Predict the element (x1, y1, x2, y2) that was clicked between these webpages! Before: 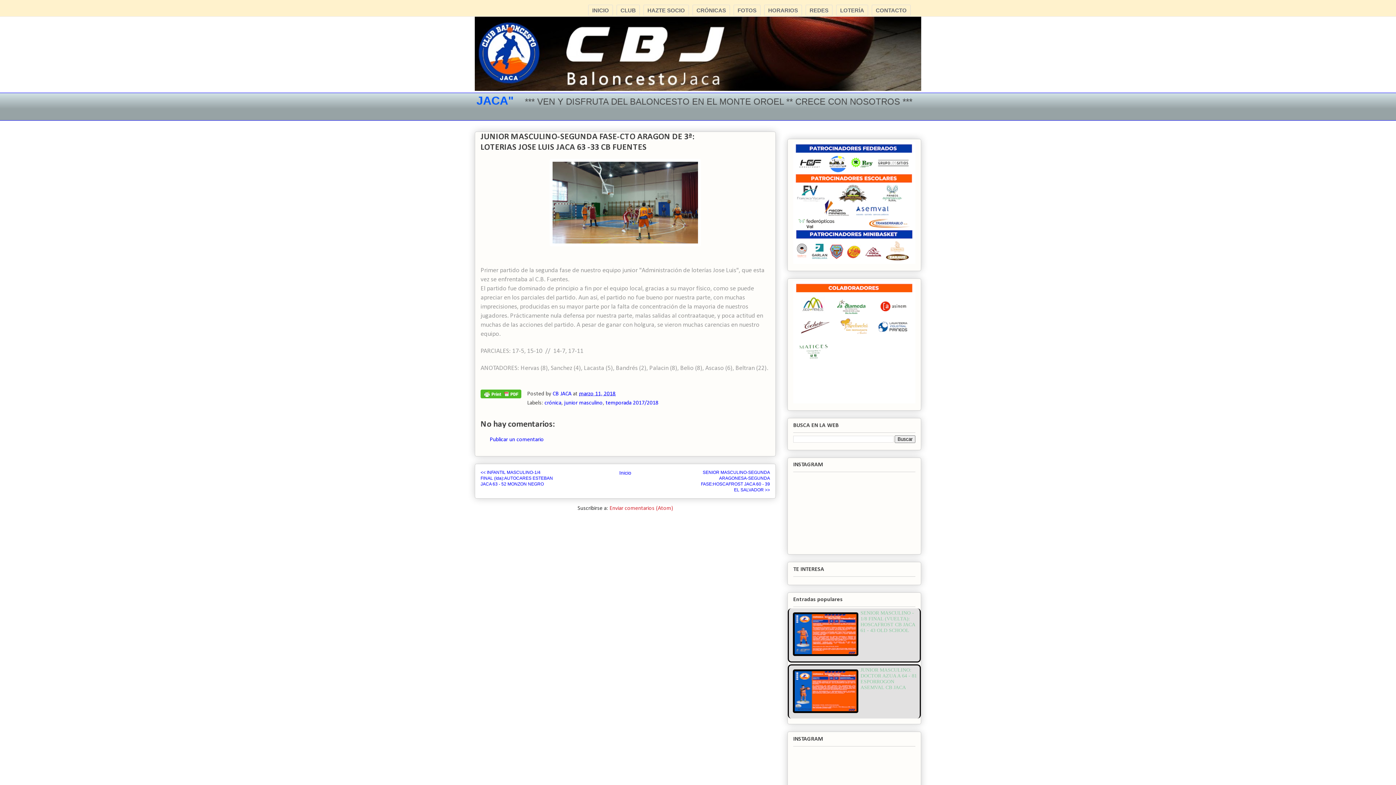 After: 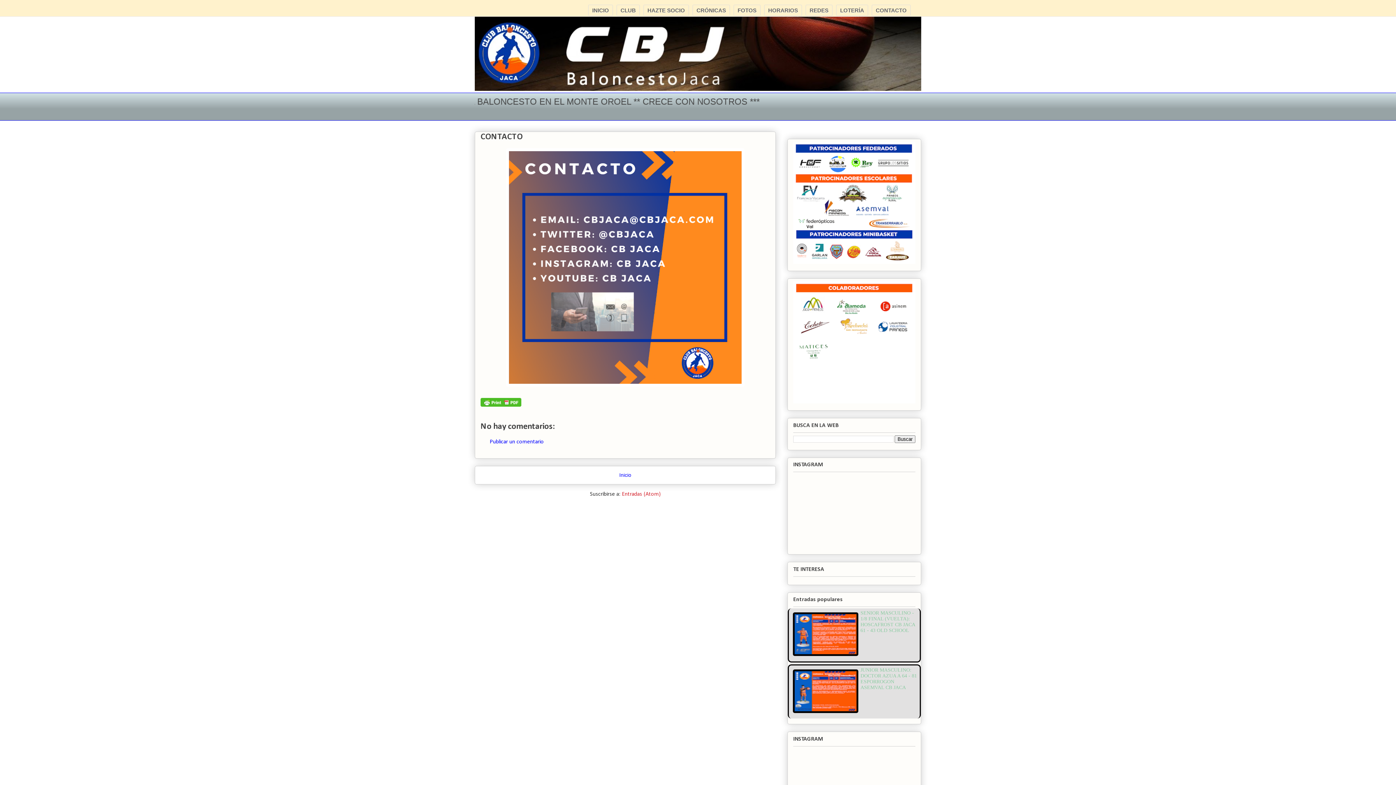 Action: label: CONTACTO bbox: (872, 4, 910, 16)